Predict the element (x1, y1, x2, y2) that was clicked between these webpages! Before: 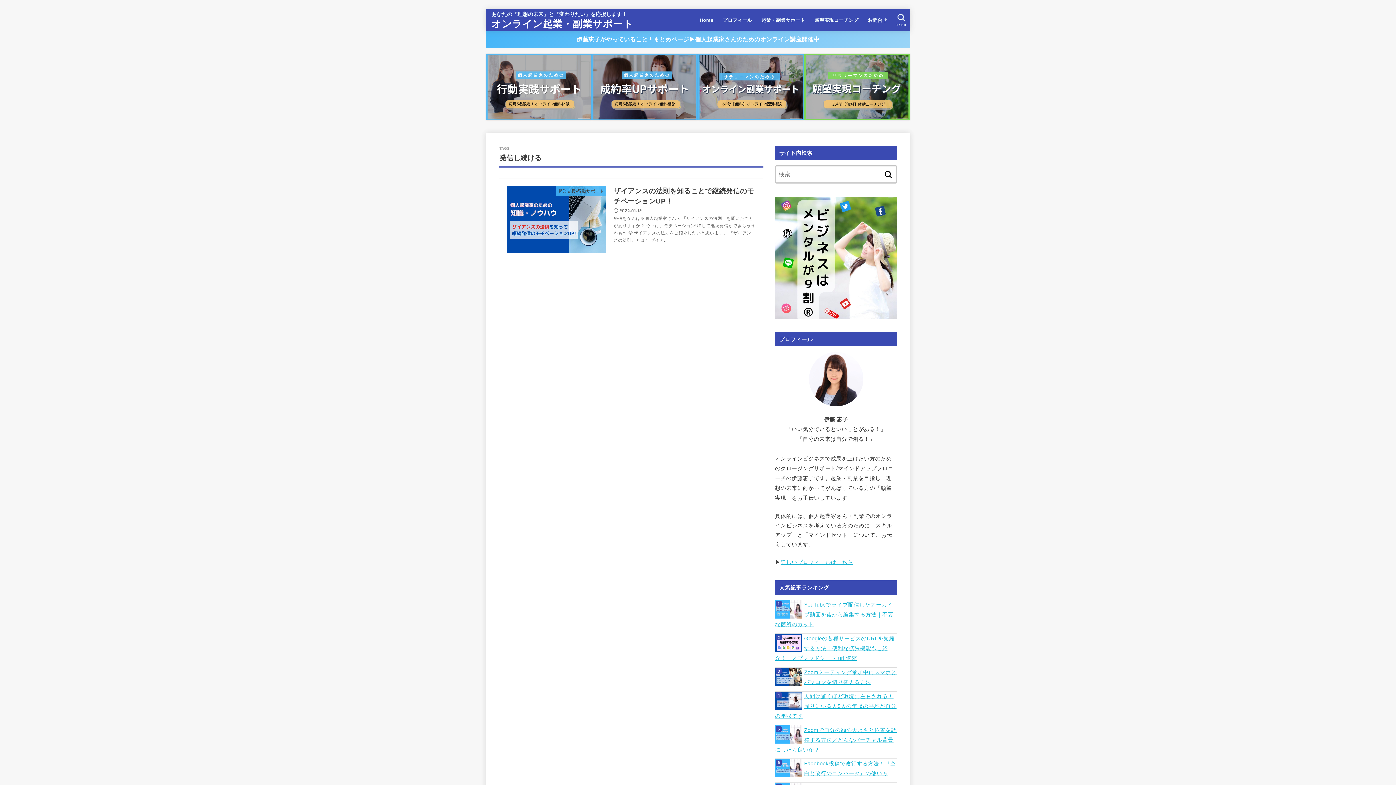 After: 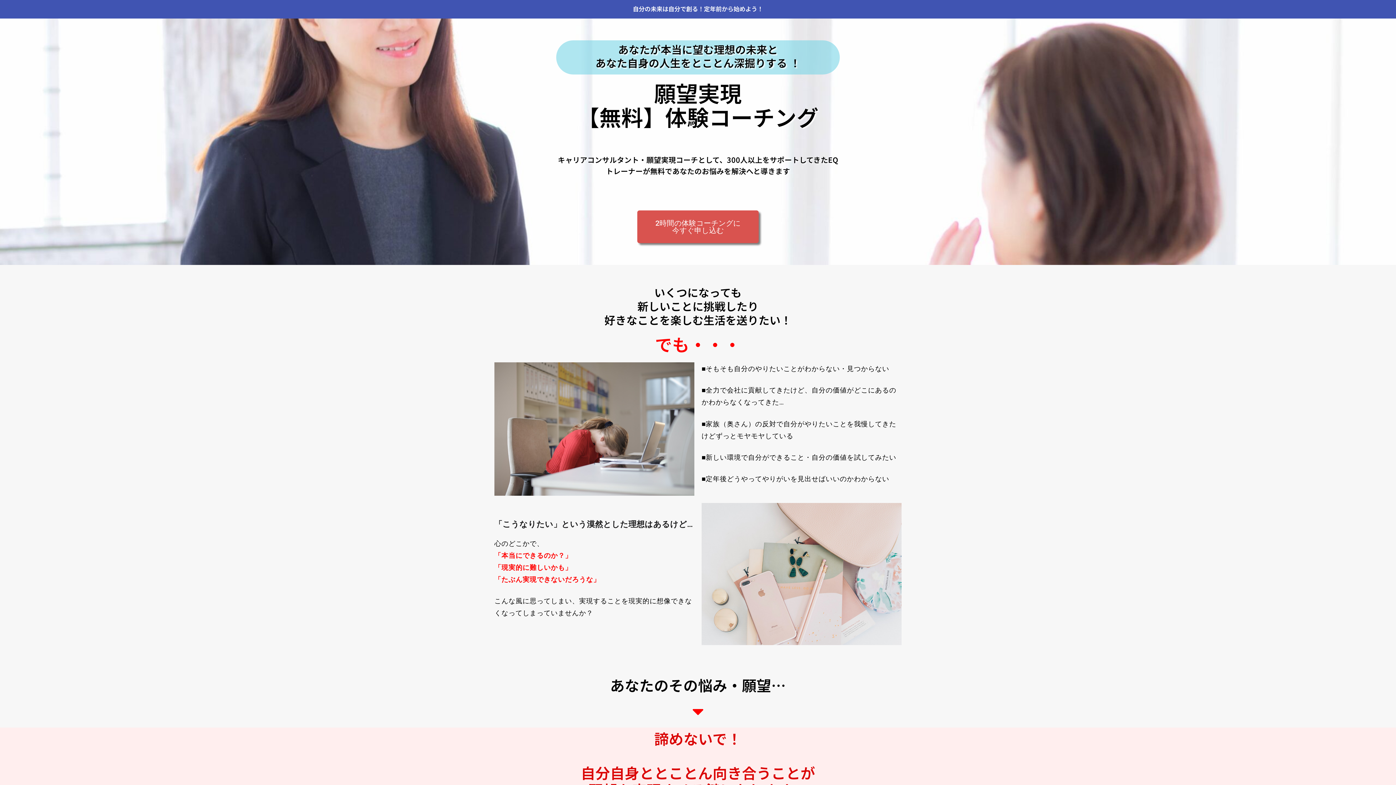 Action: label: 願望実現コーチング bbox: (810, 12, 863, 27)